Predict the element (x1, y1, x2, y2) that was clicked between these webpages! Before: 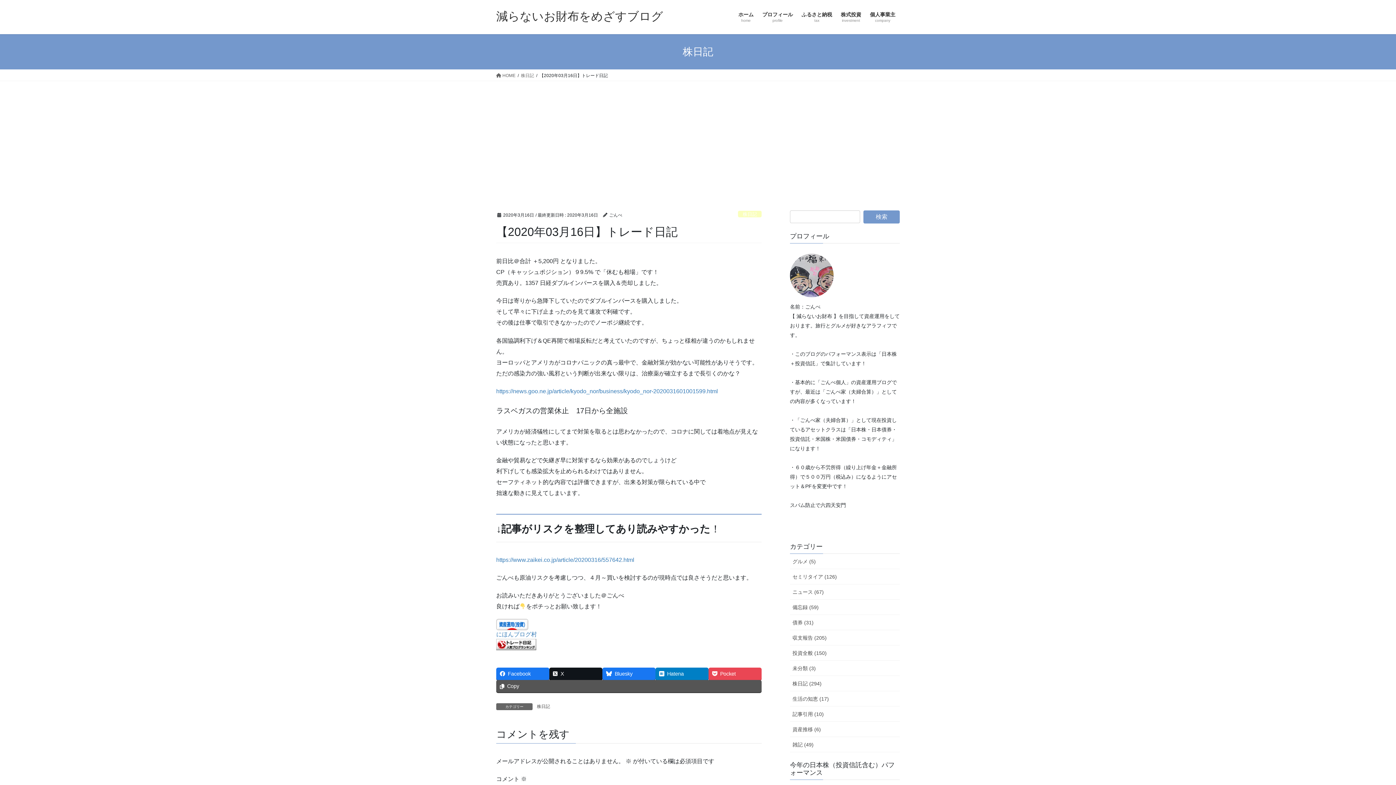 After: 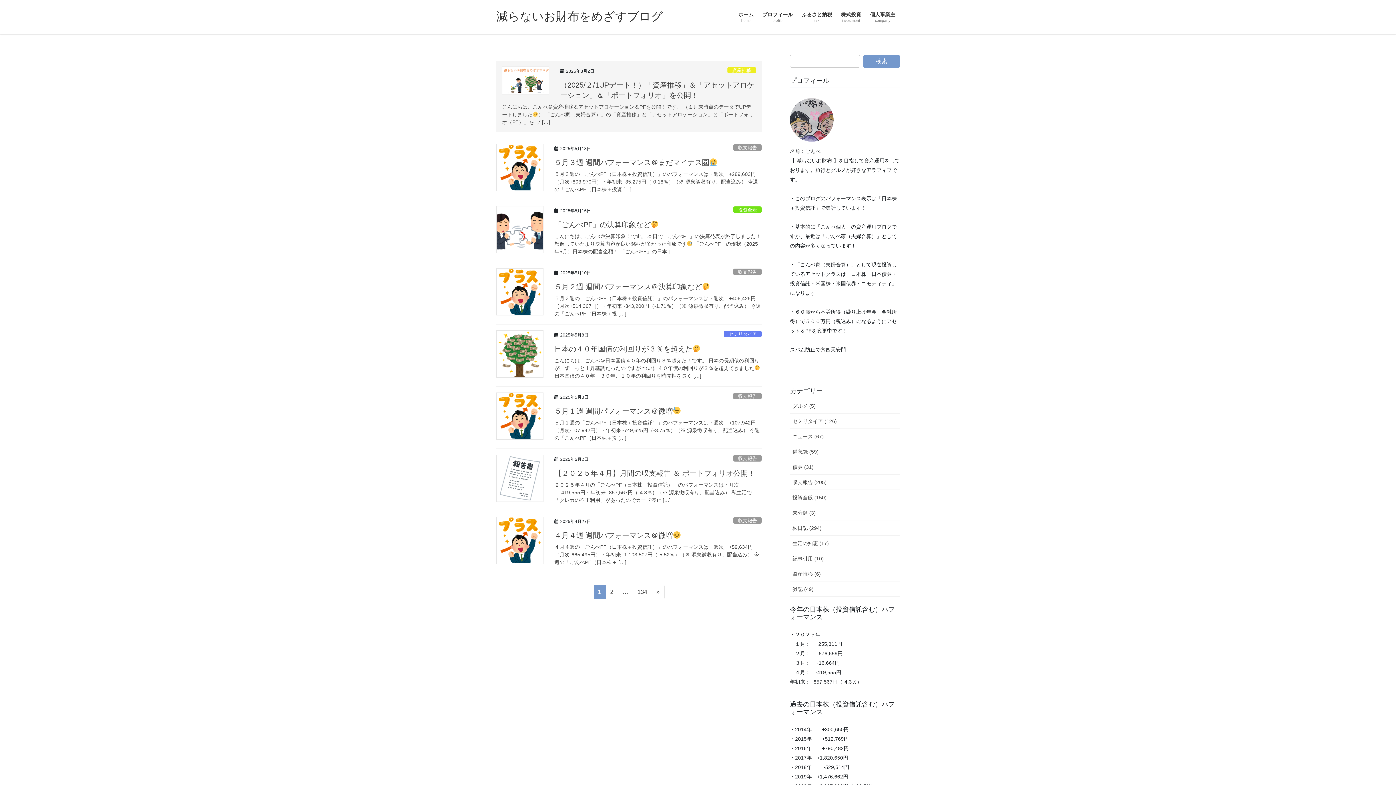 Action: bbox: (734, 6, 758, 28) label: ホーム
home